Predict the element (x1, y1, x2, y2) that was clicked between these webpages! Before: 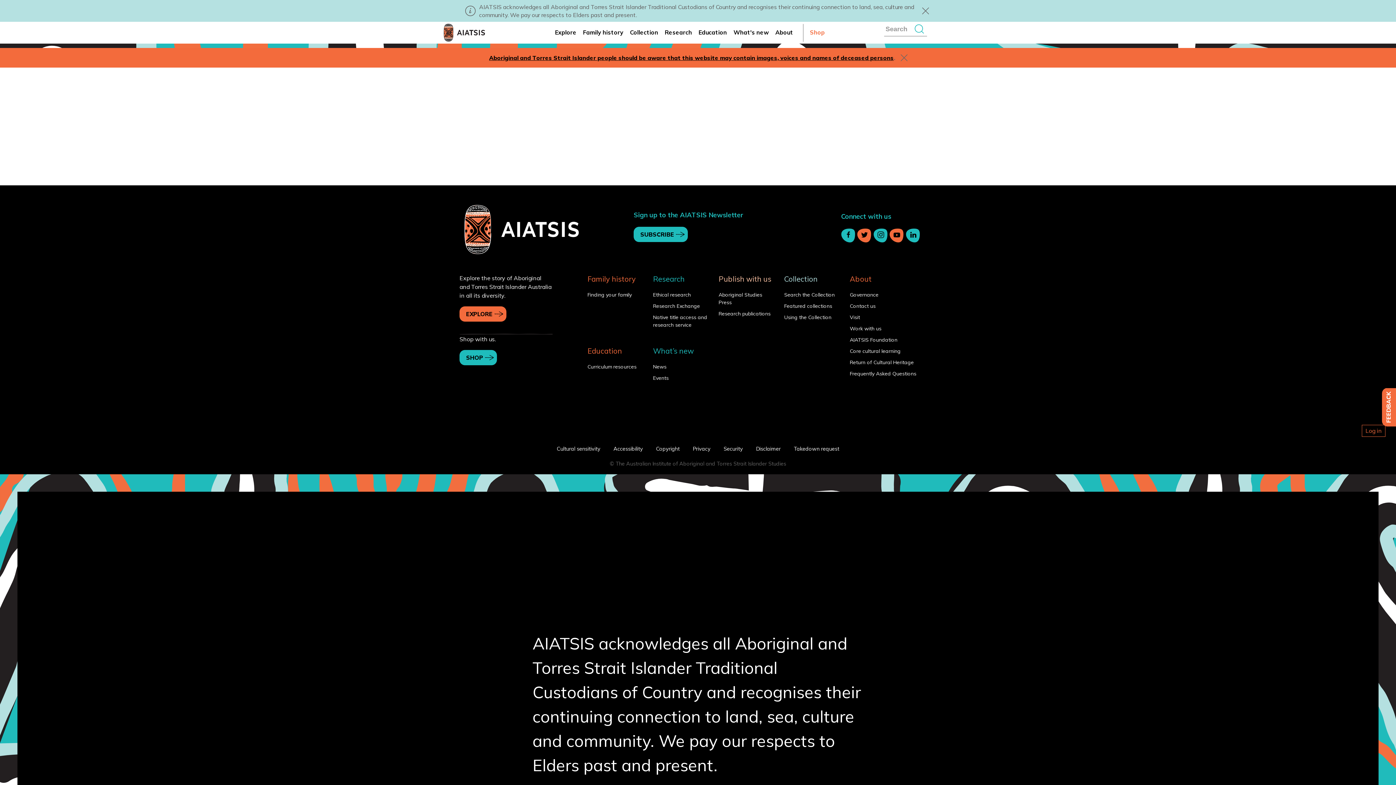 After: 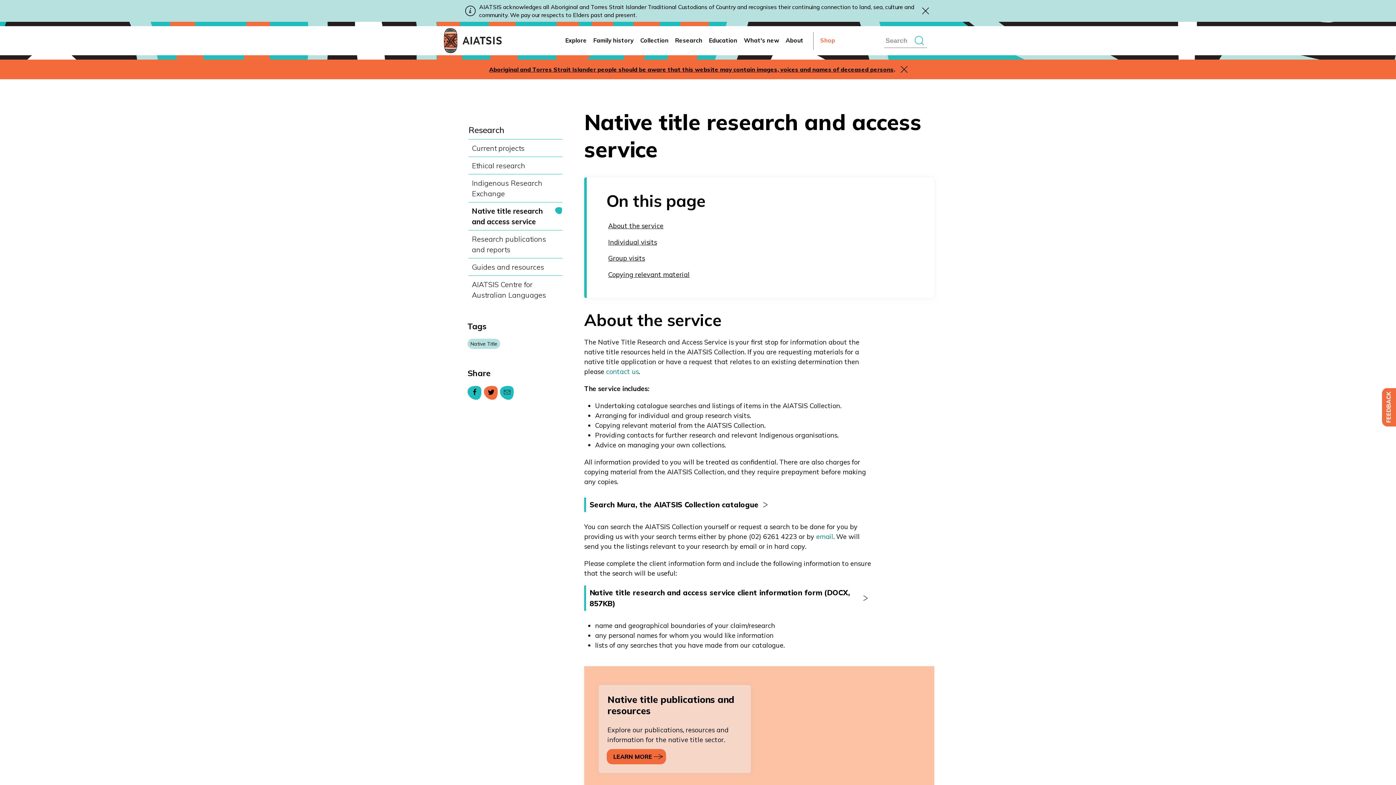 Action: label: Native title access and research service bbox: (644, 313, 708, 329)